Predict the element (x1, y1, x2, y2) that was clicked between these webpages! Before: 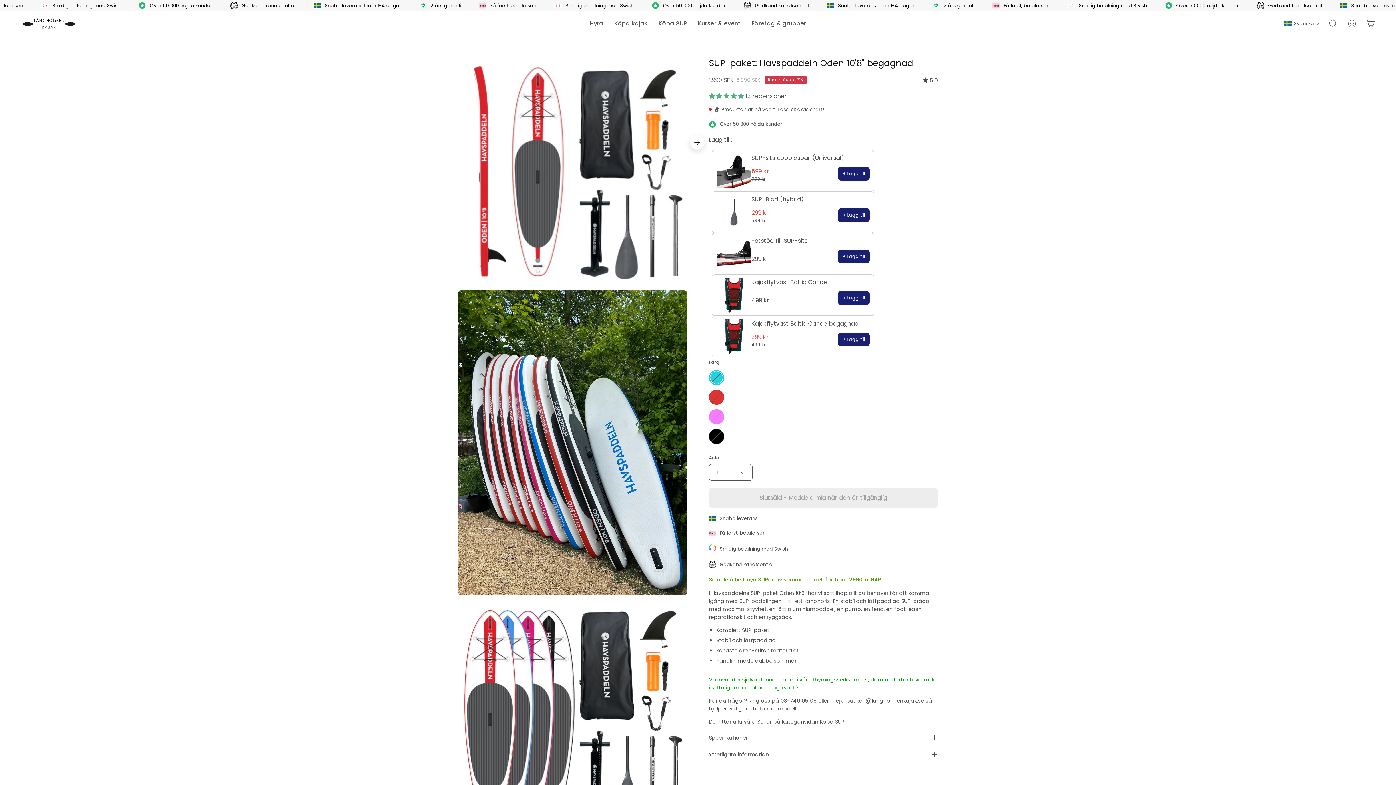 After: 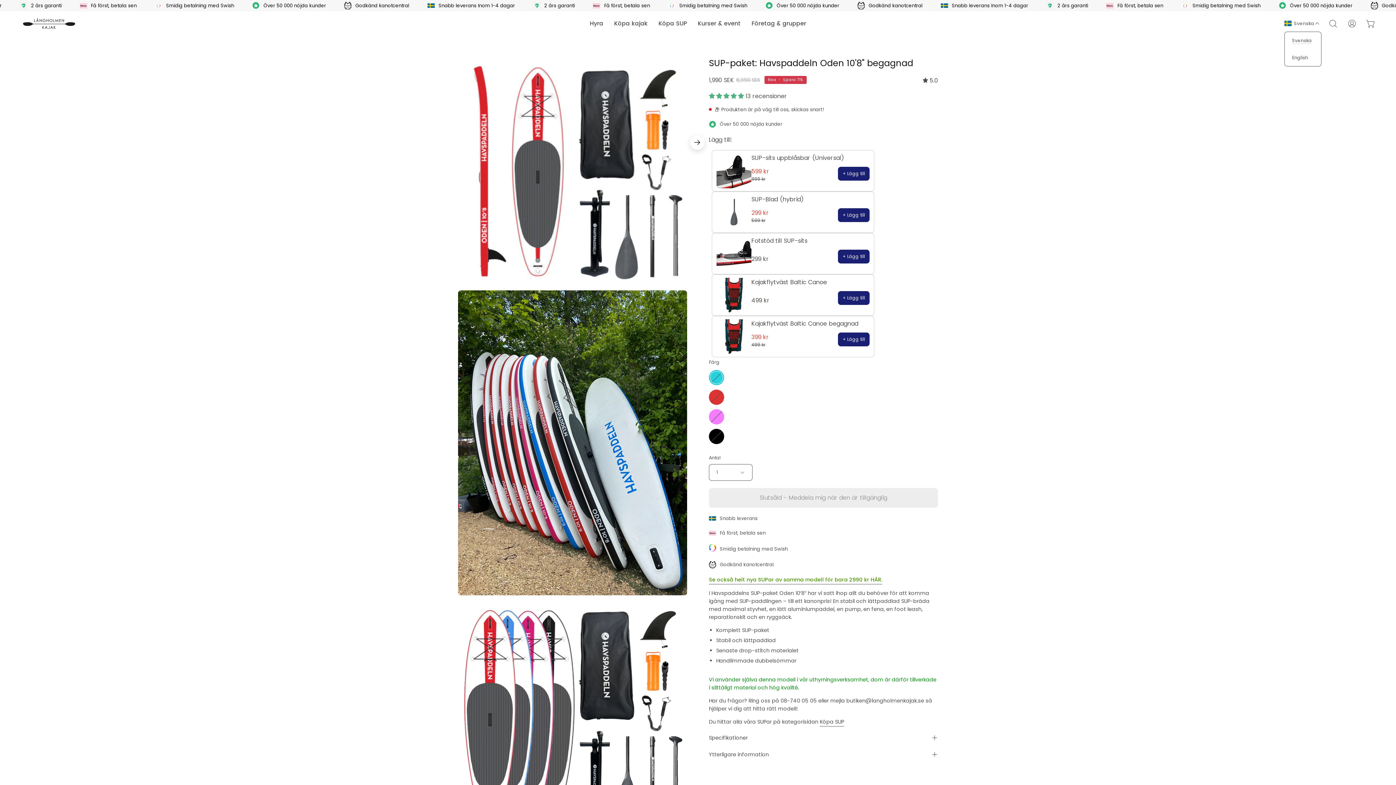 Action: label: Svenska bbox: (1284, 15, 1320, 31)